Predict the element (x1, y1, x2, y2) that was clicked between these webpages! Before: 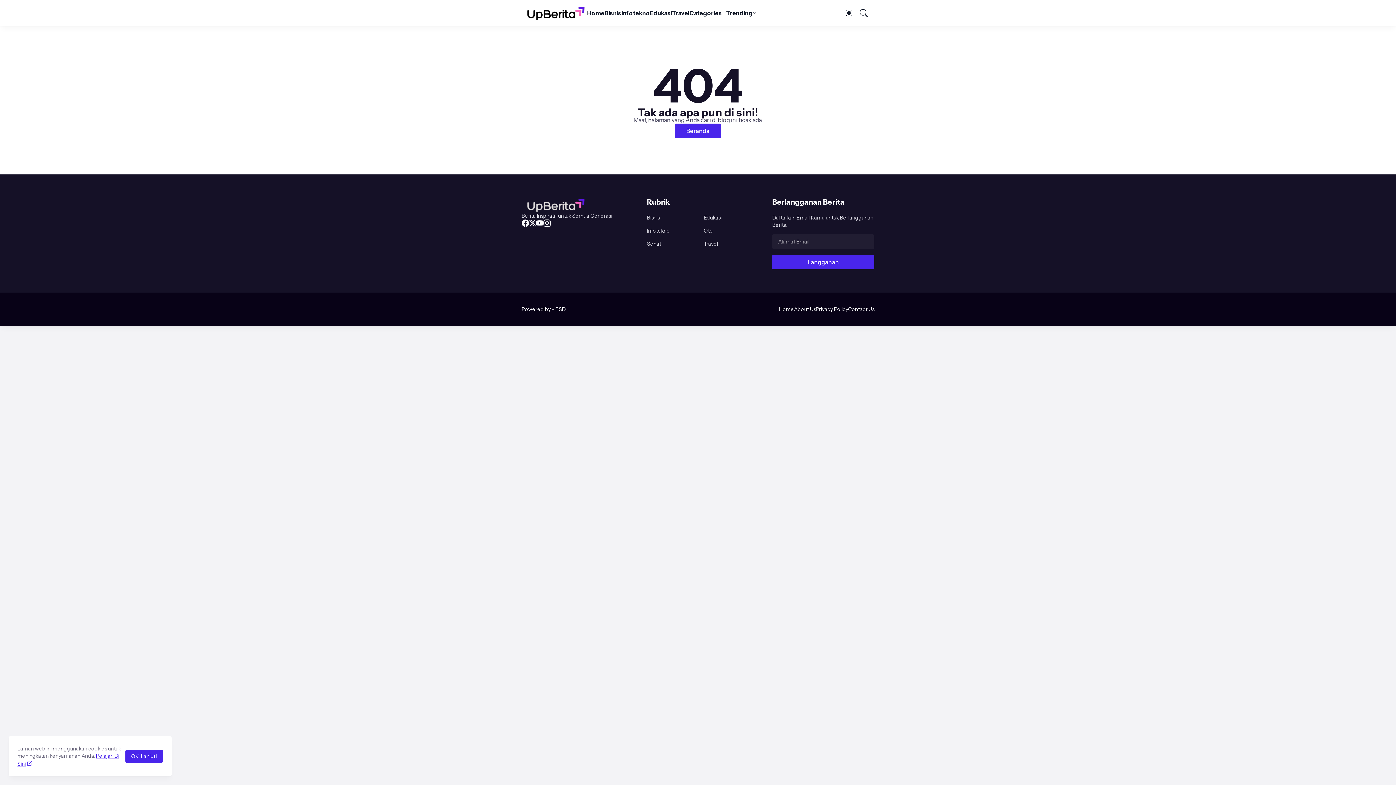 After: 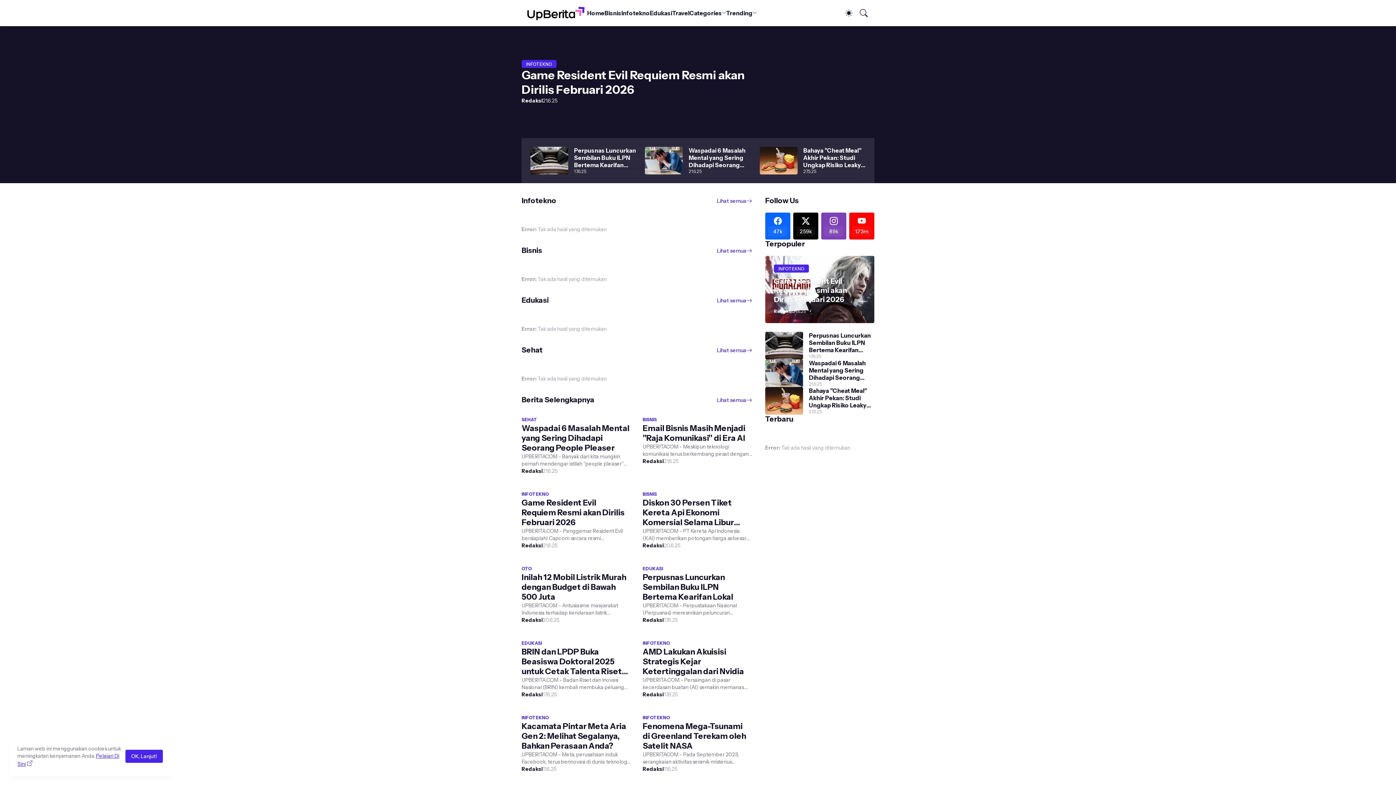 Action: bbox: (521, 5, 587, 20)